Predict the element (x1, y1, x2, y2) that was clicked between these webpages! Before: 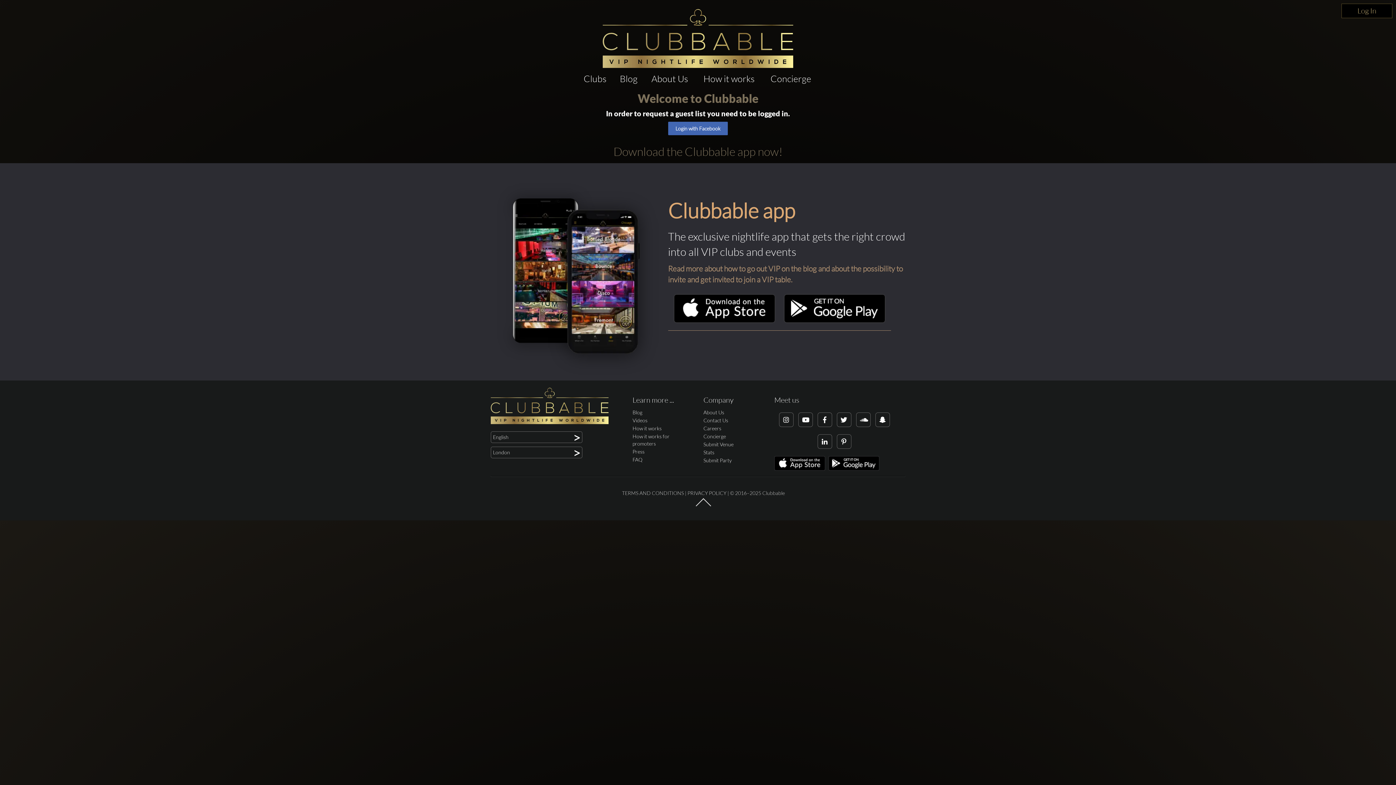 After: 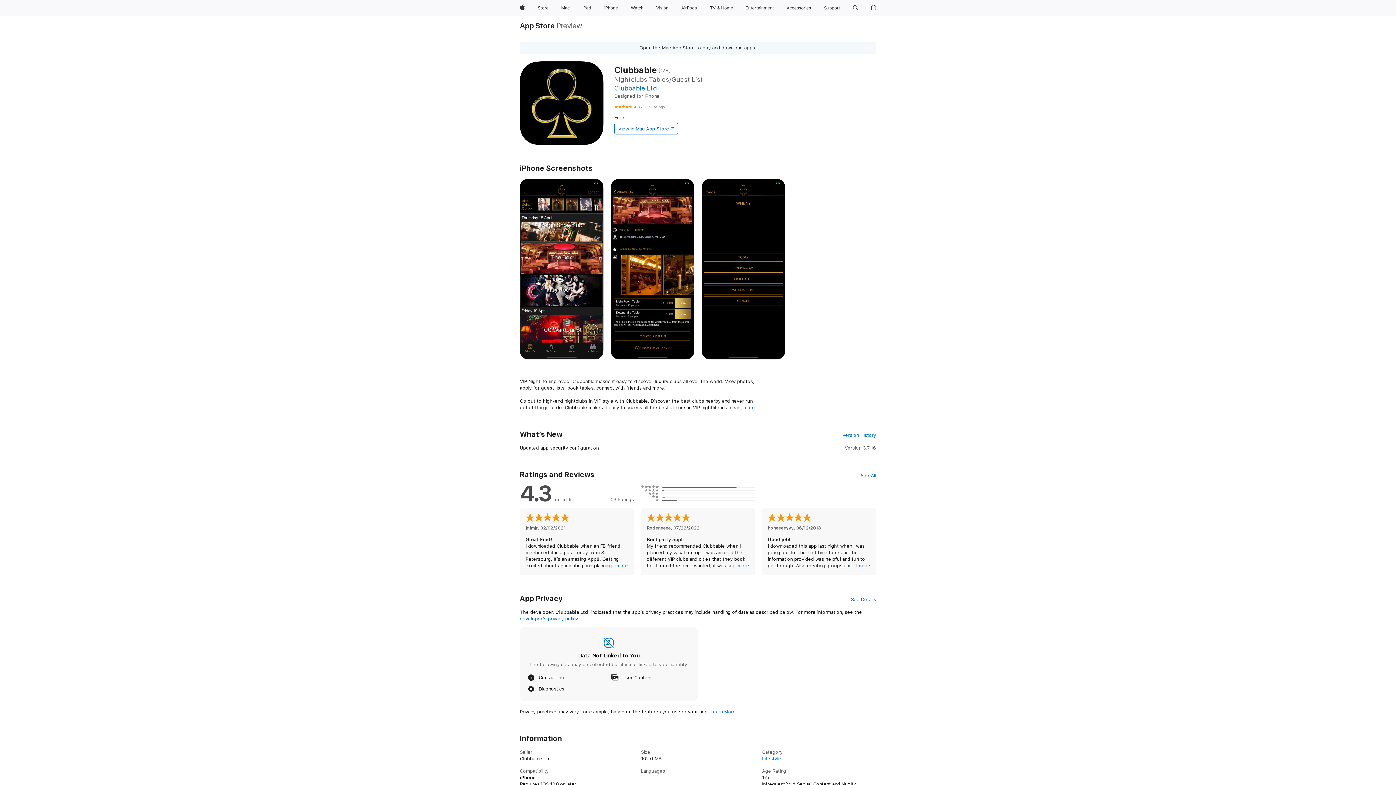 Action: bbox: (774, 456, 825, 472)